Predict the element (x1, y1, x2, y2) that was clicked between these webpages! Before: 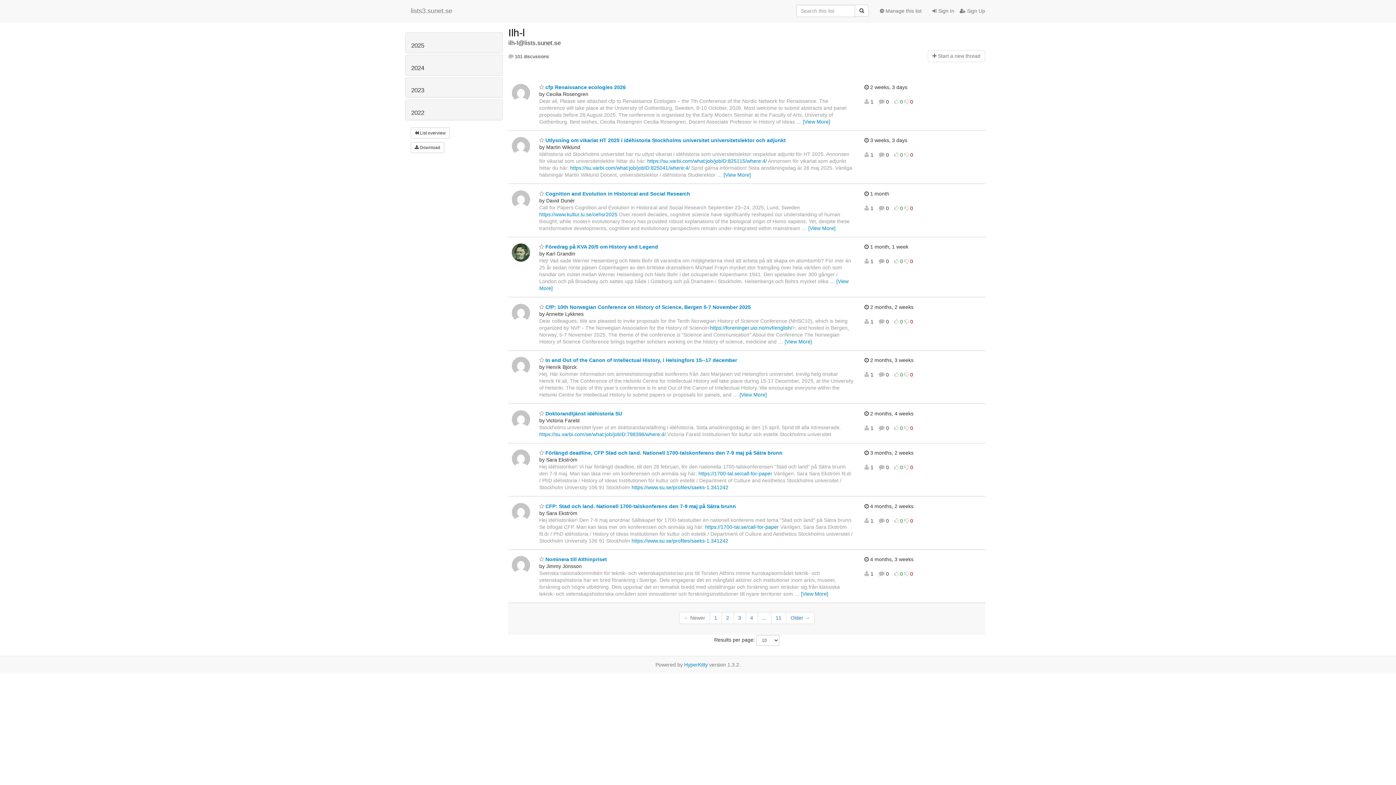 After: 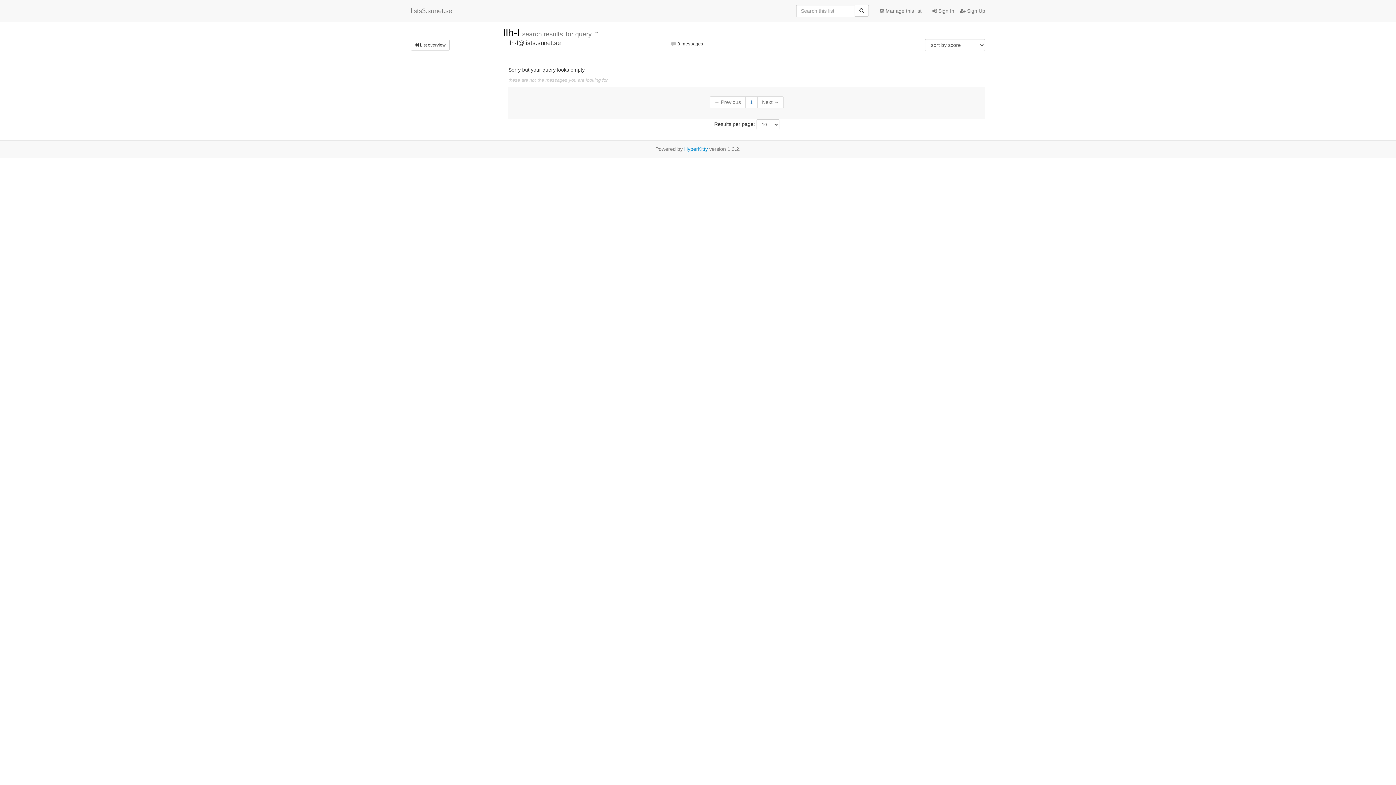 Action: bbox: (854, 4, 869, 16)